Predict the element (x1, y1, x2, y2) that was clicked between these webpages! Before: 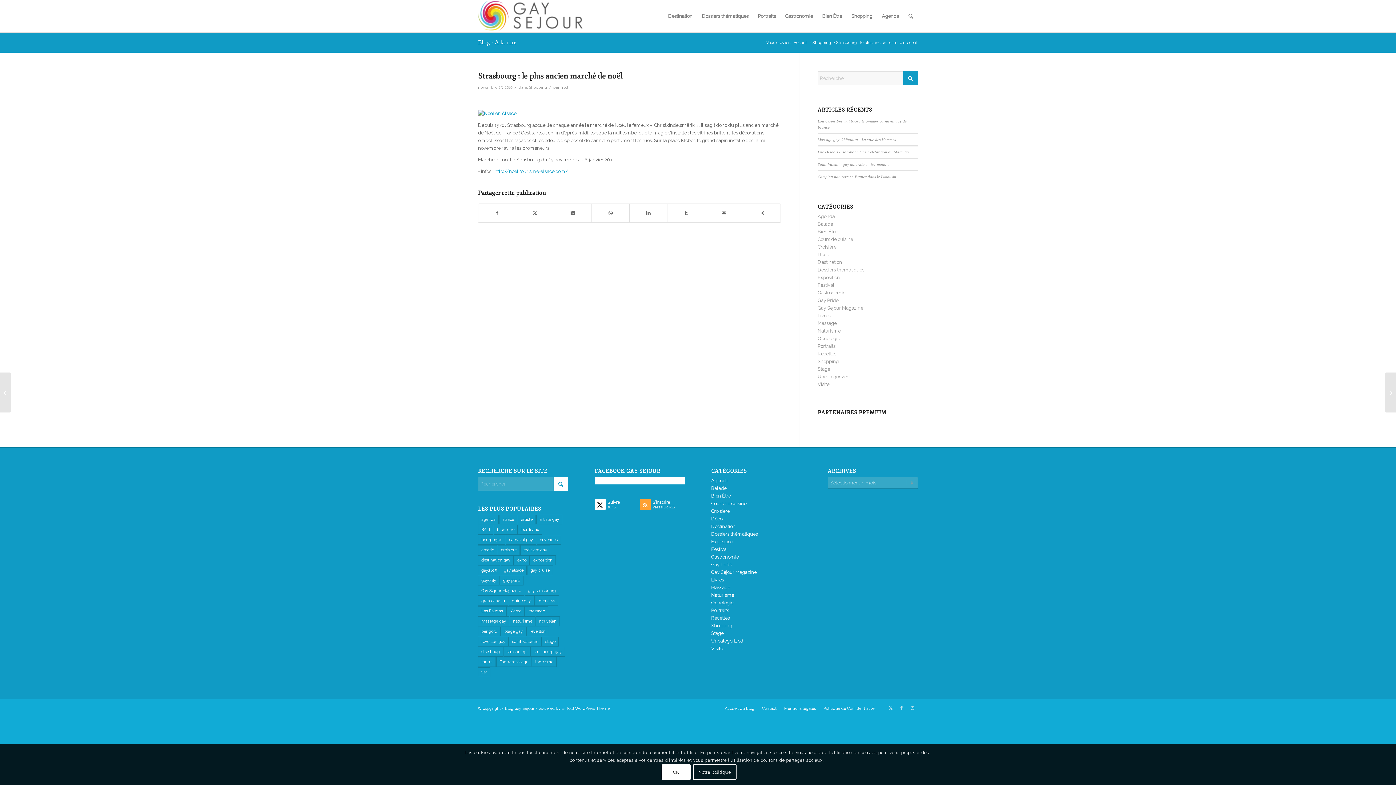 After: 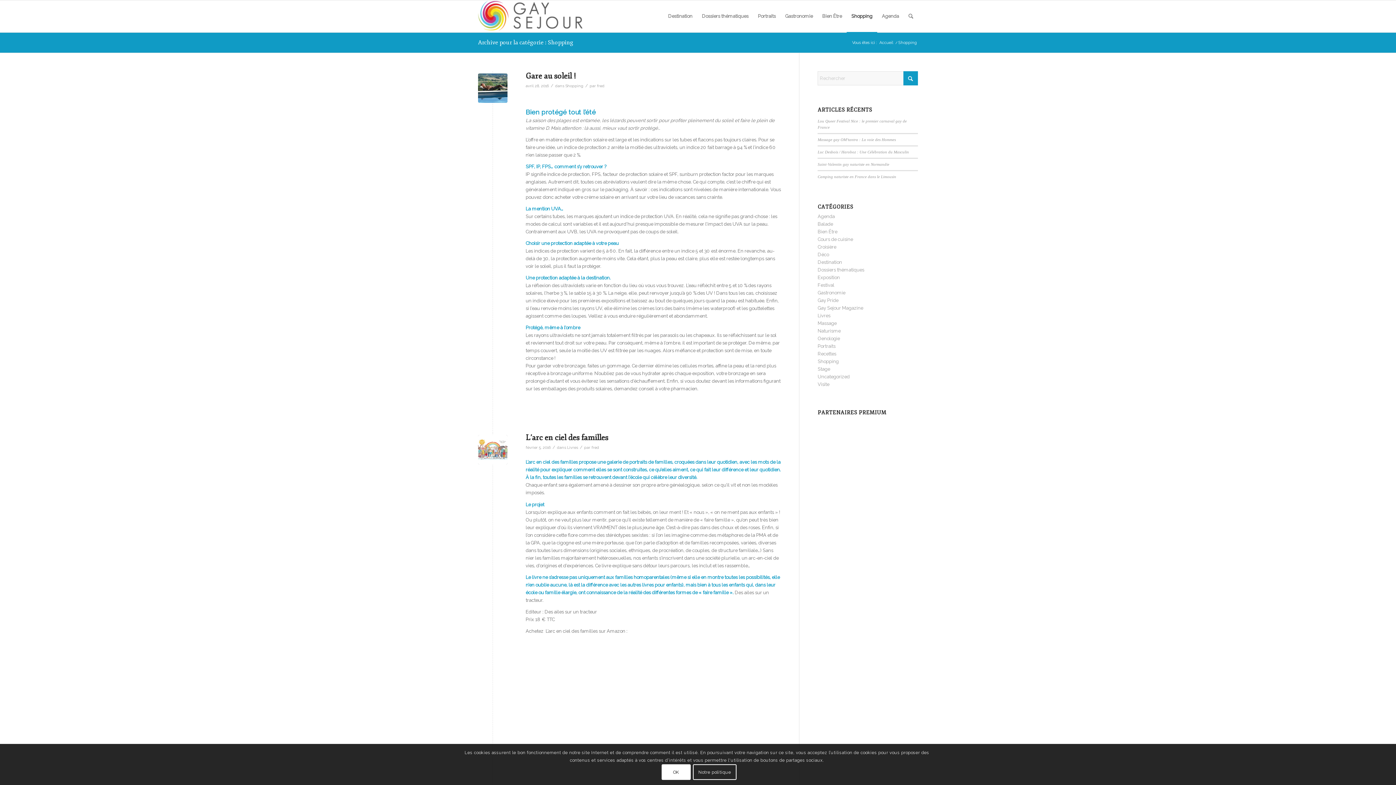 Action: label: Shopping bbox: (711, 623, 732, 628)